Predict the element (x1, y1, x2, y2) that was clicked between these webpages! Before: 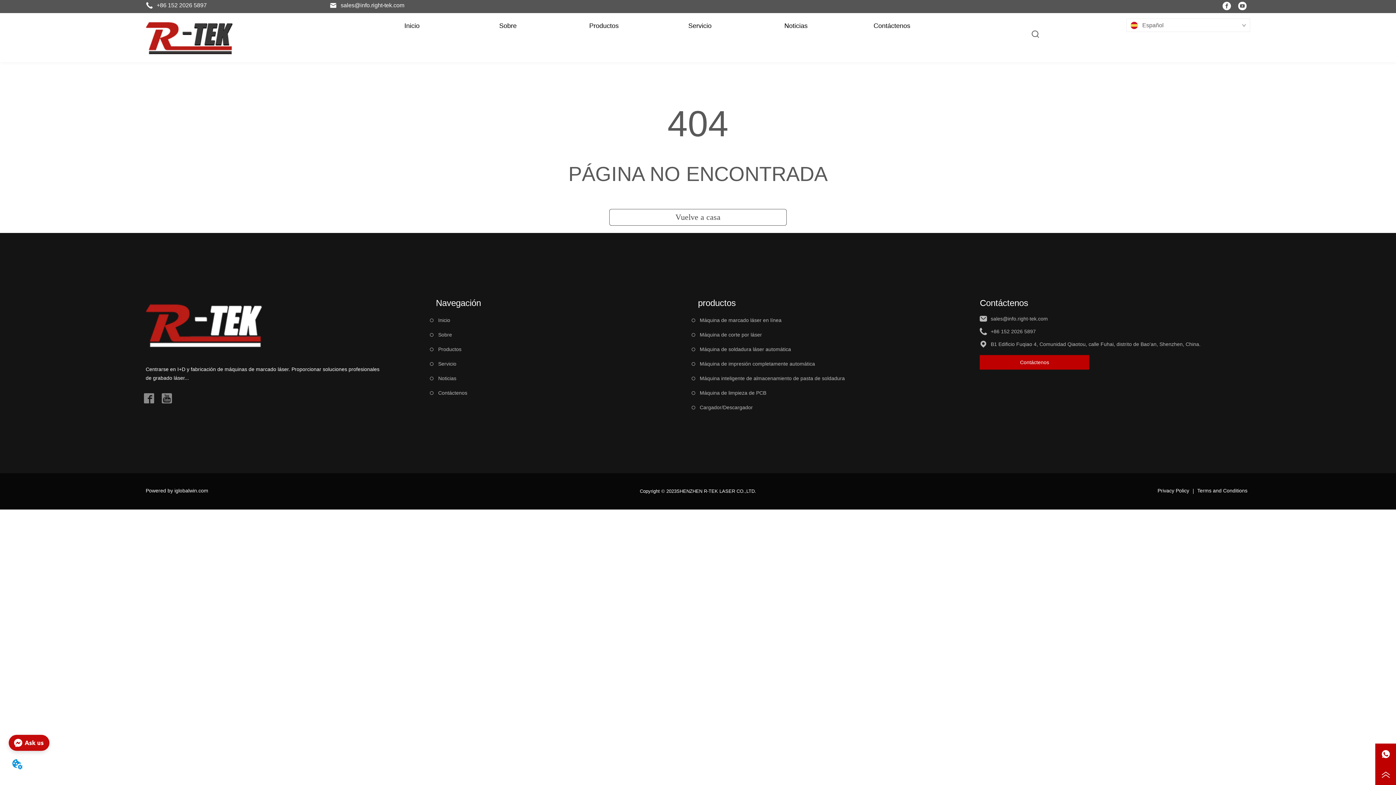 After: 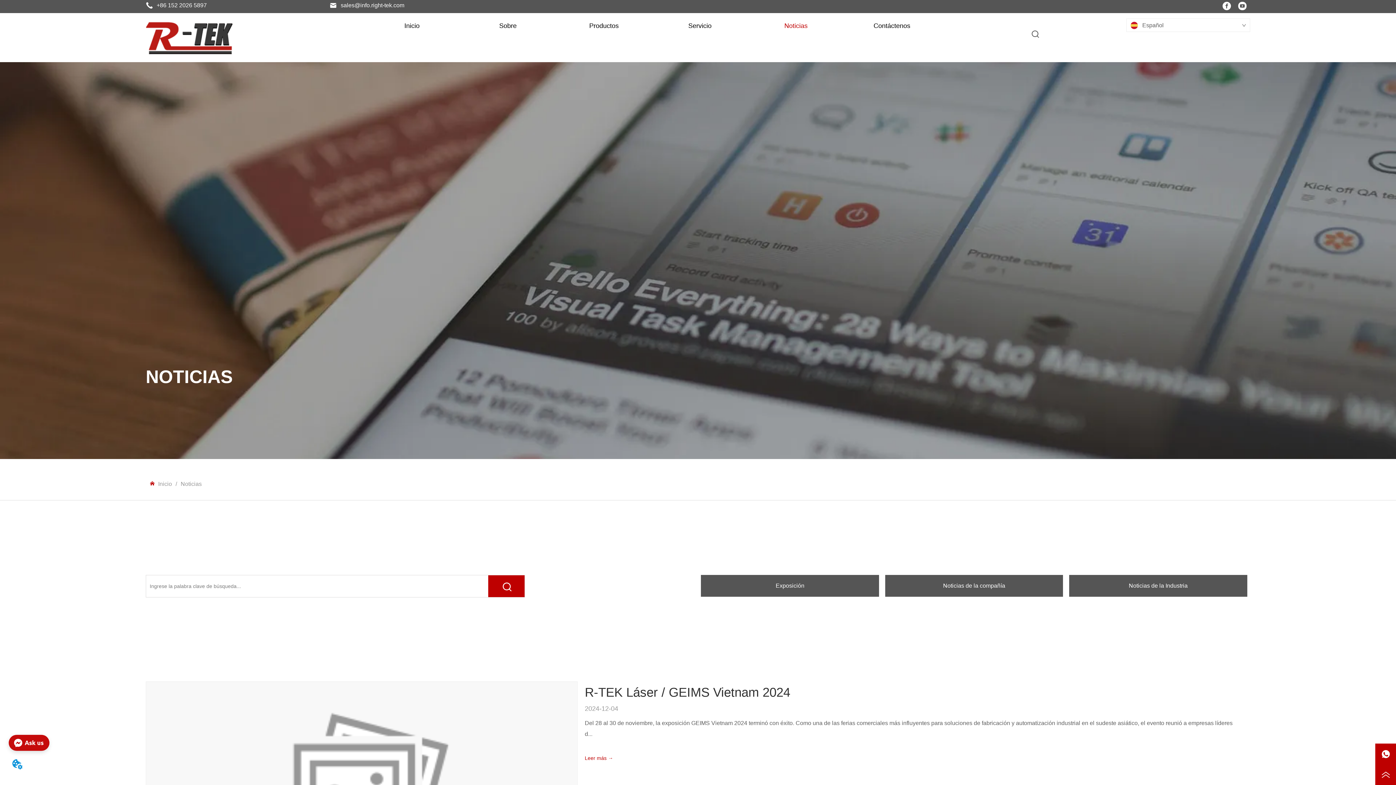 Action: label: Noticias bbox: (429, 375, 690, 382)